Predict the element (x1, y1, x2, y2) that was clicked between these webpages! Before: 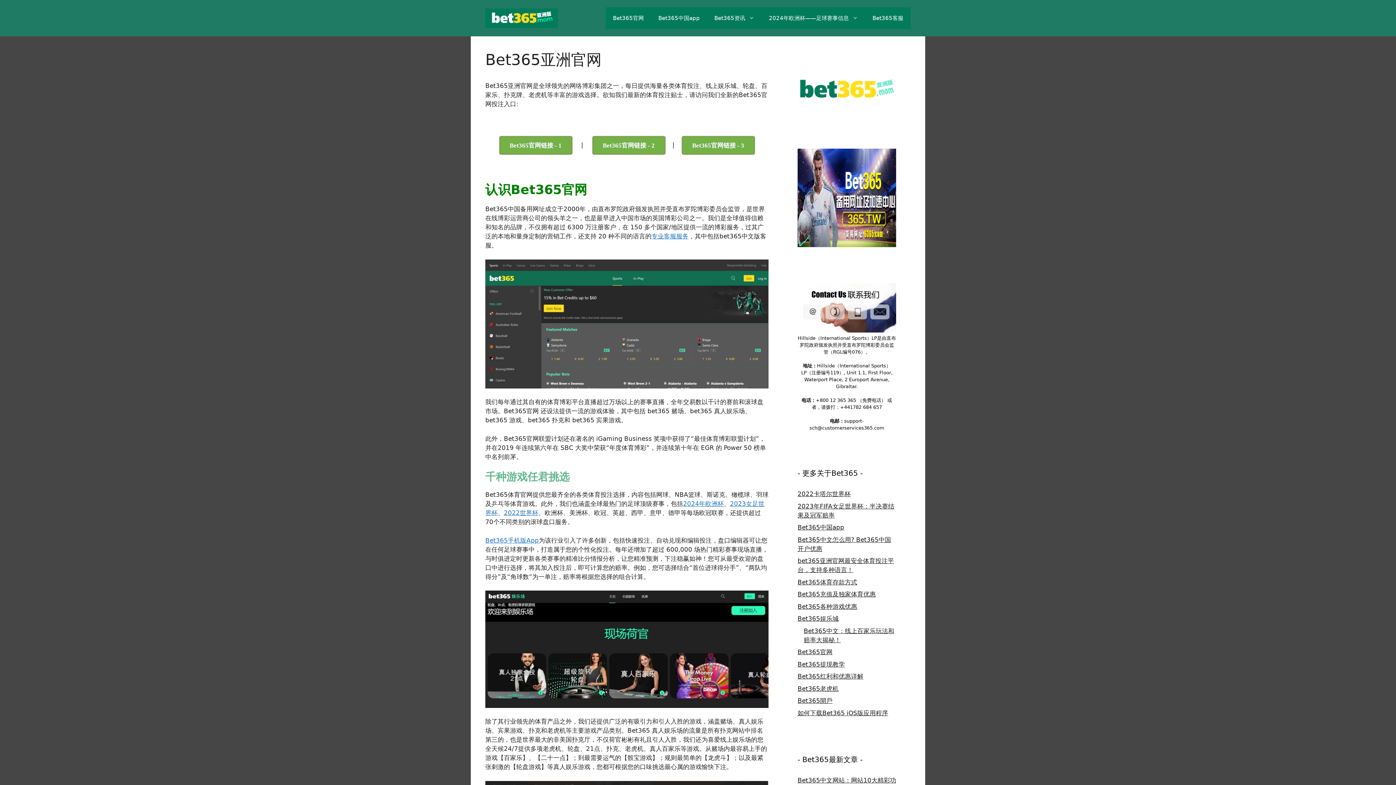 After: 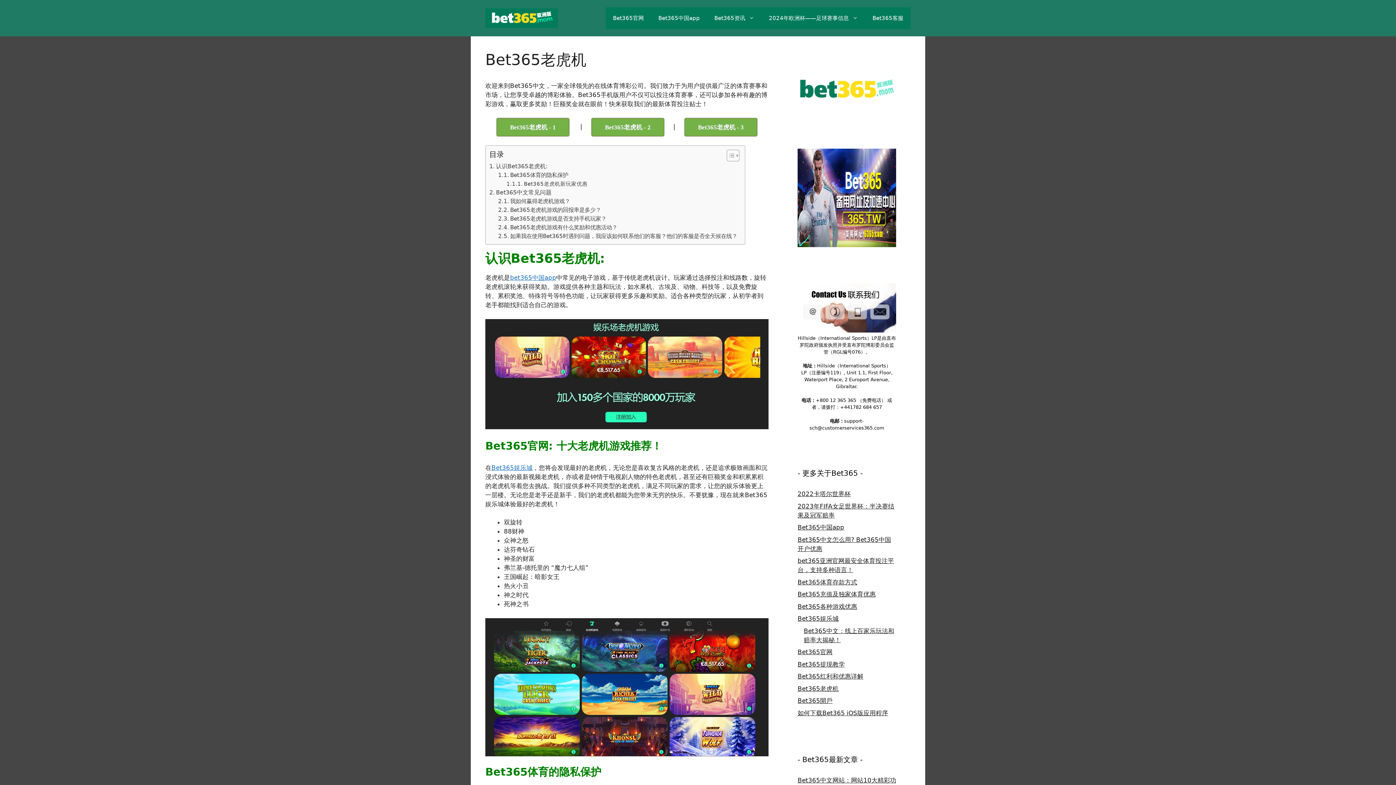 Action: label: Bet365老虎机 bbox: (797, 685, 838, 692)